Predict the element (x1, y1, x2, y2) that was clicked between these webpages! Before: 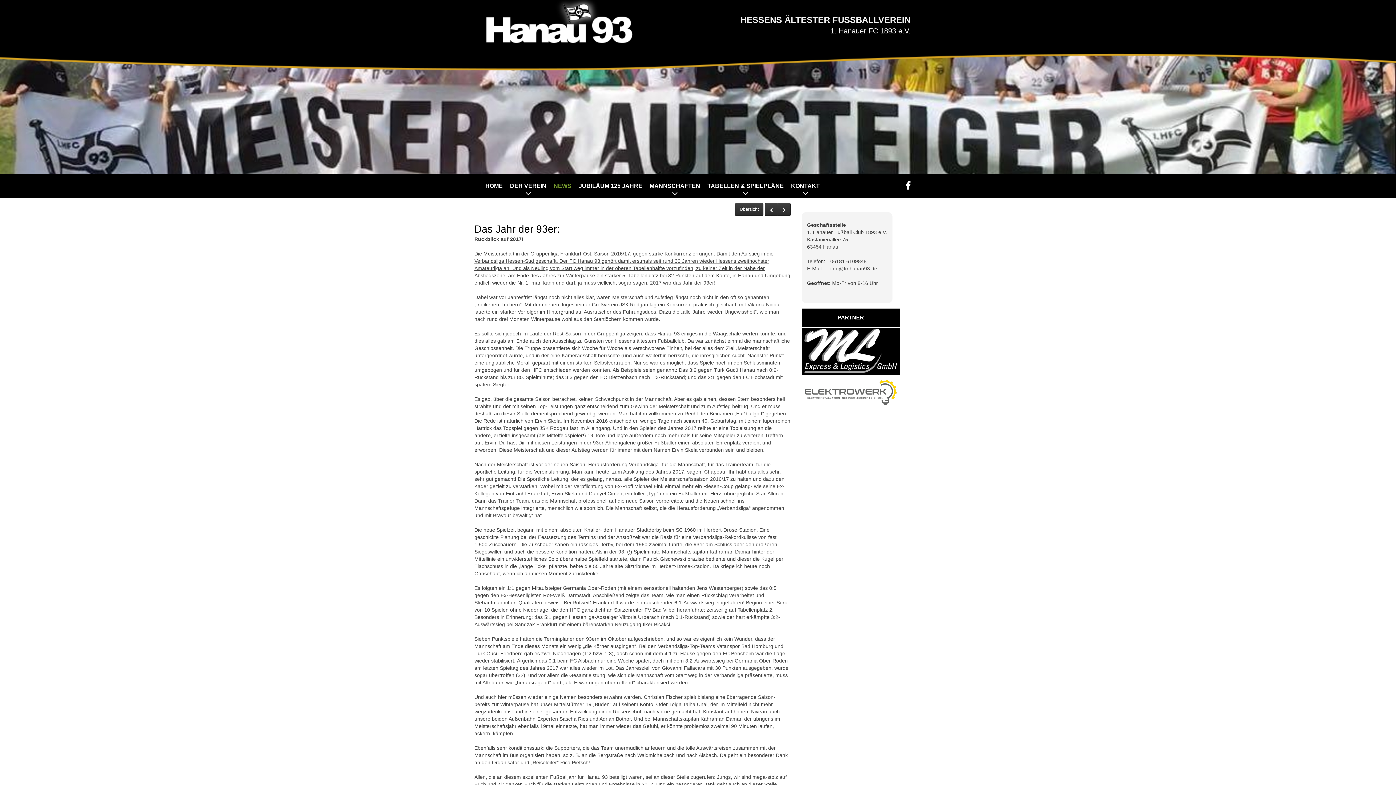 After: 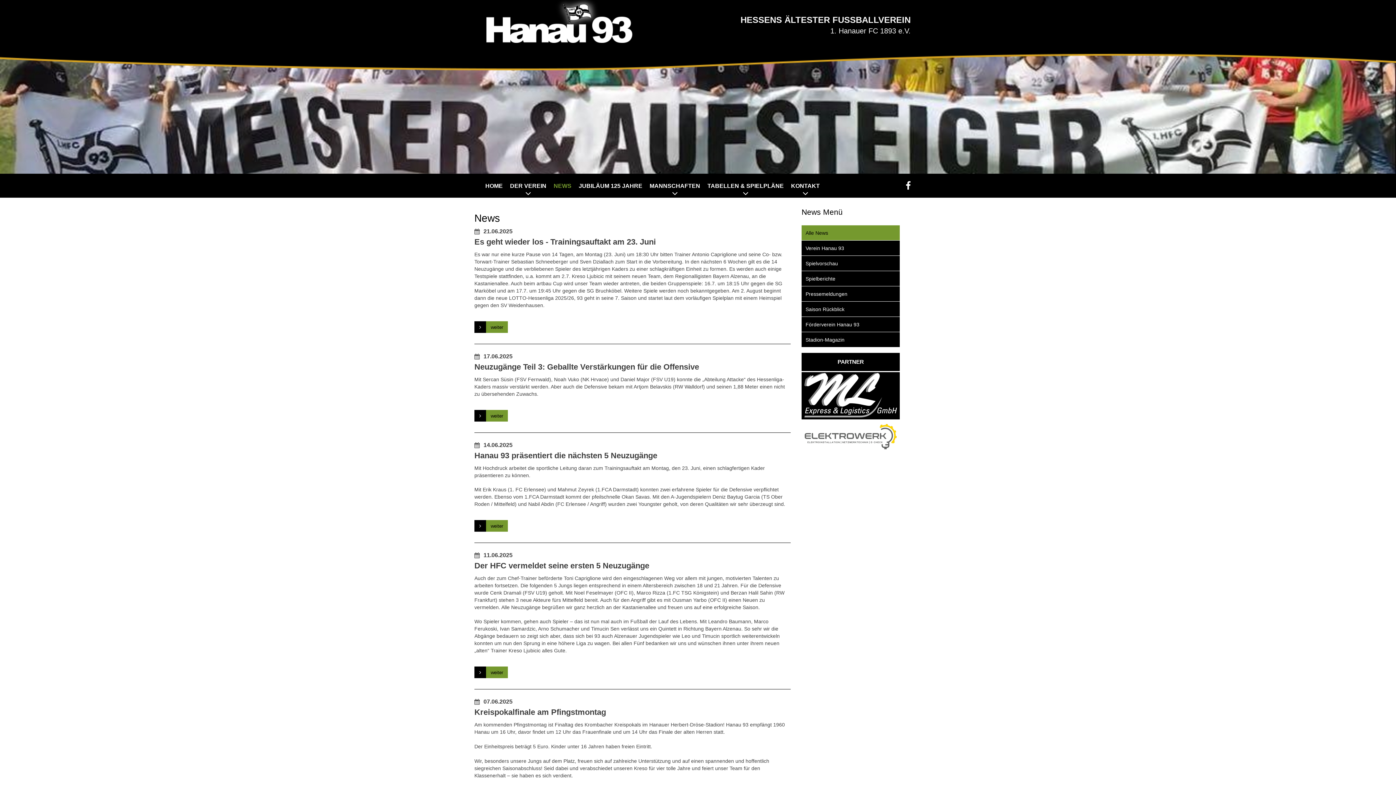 Action: bbox: (735, 203, 763, 215) label: Übersicht